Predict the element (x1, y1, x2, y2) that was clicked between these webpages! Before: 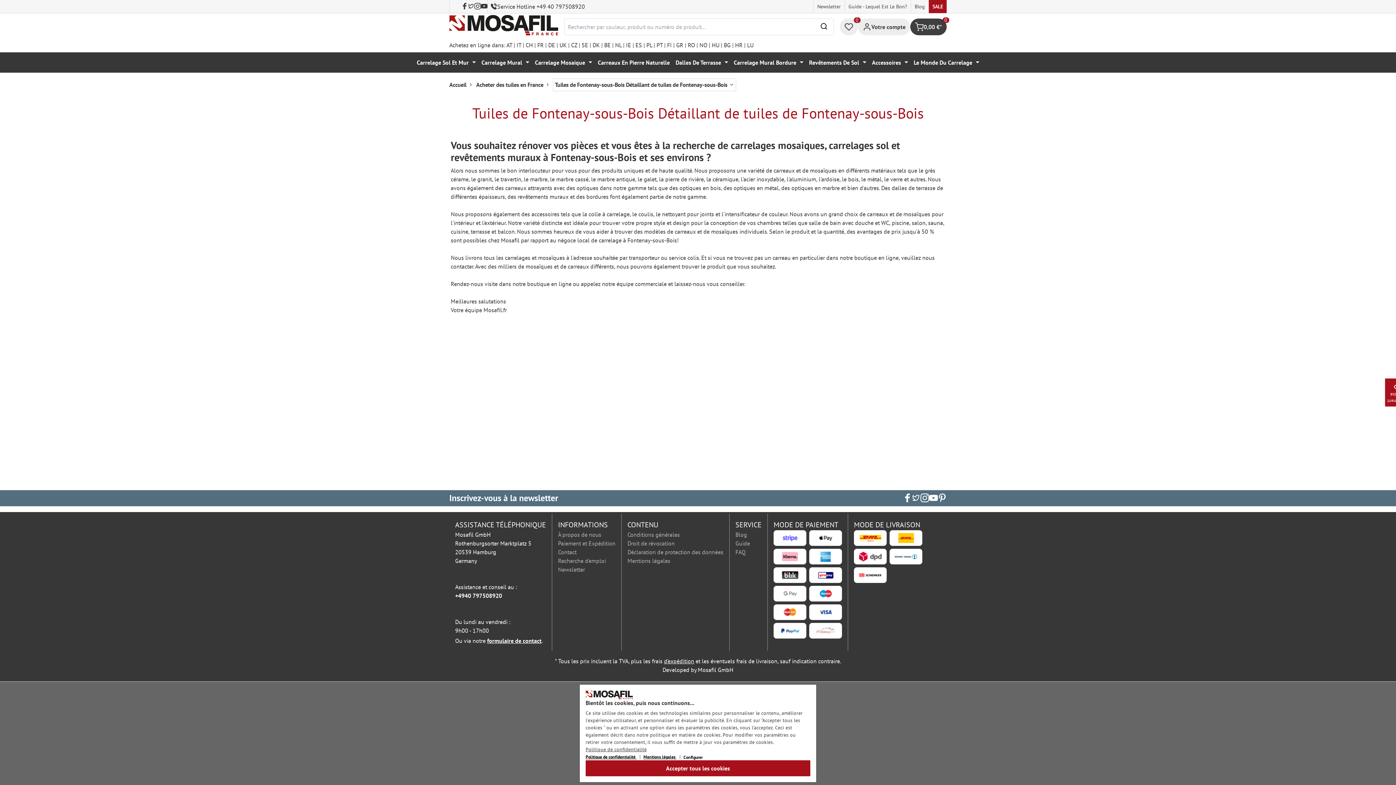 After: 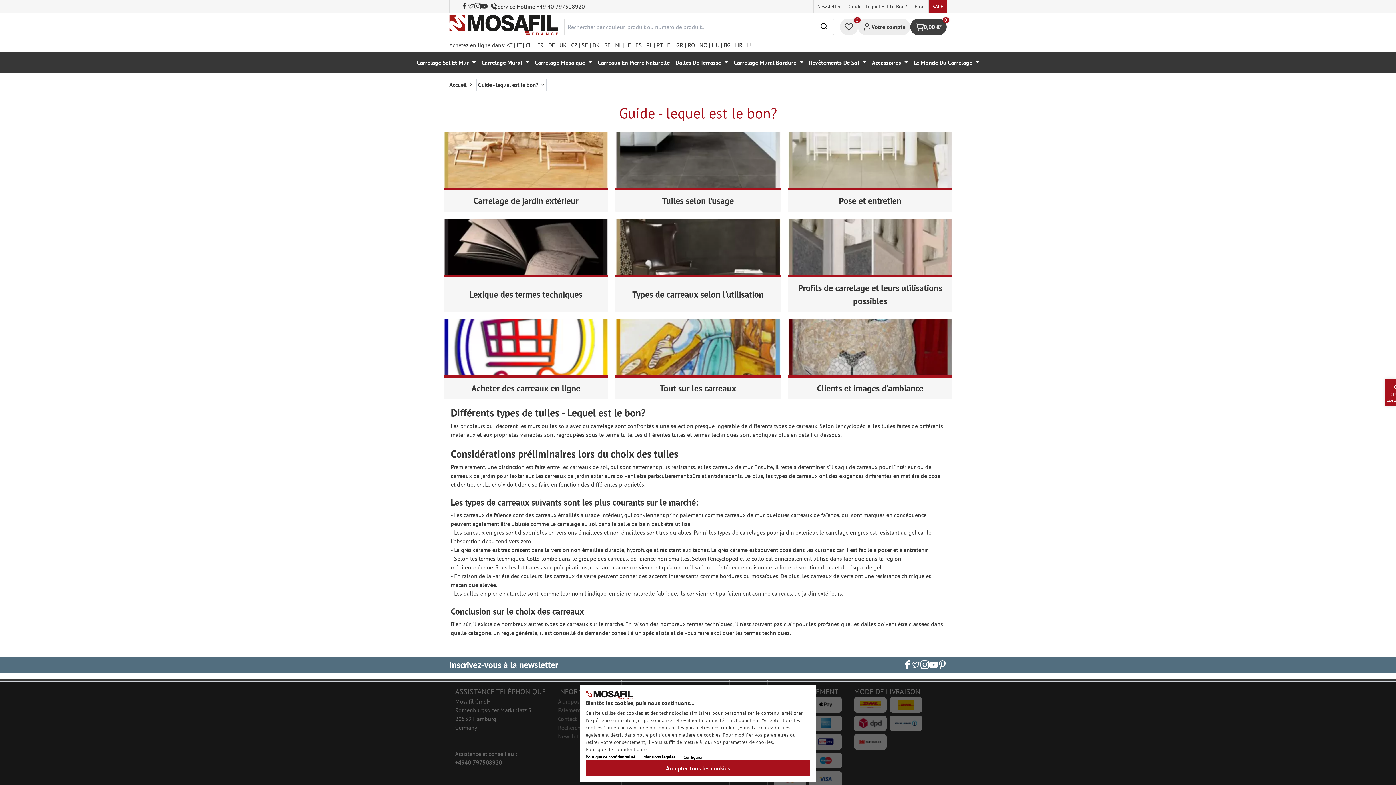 Action: label: Guide - Lequel Est Le Bon? bbox: (845, 0, 910, 12)